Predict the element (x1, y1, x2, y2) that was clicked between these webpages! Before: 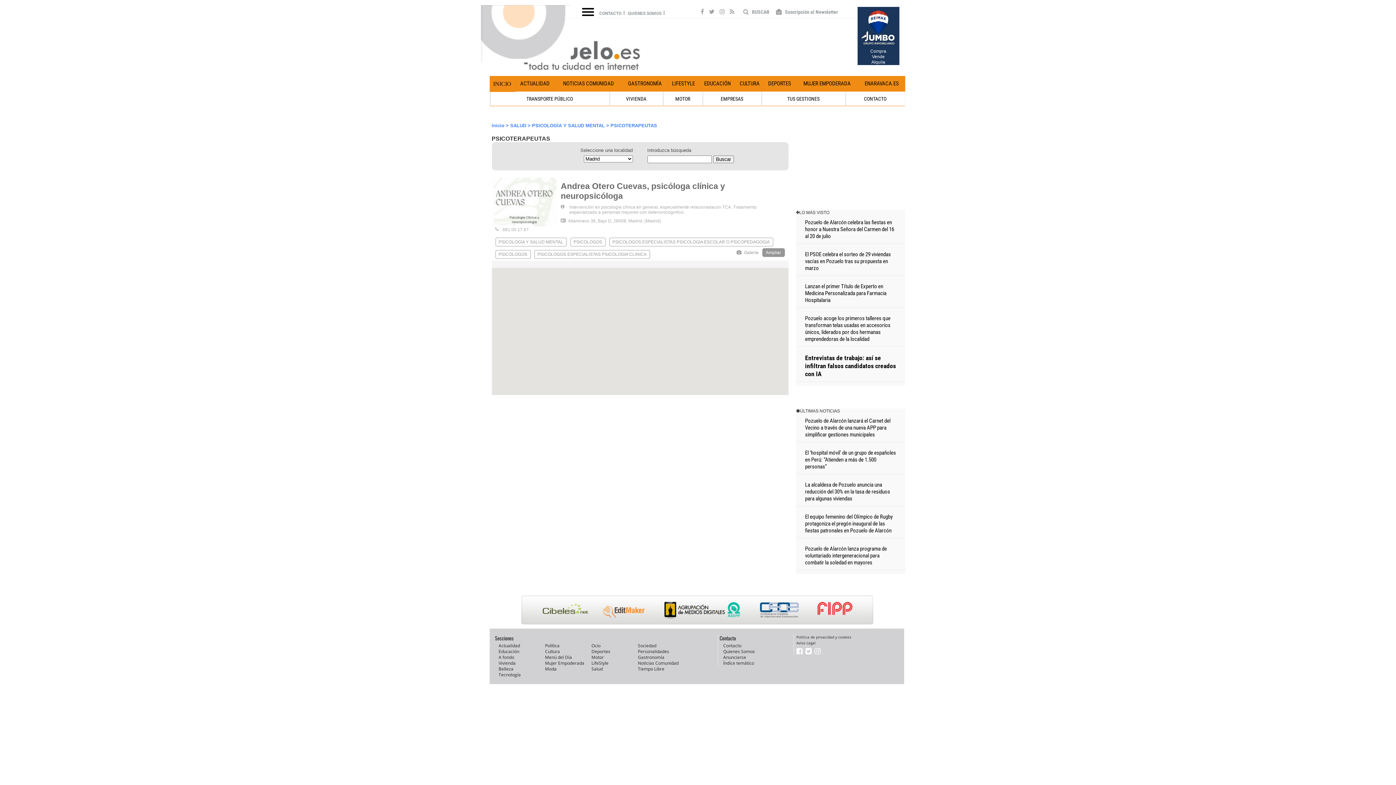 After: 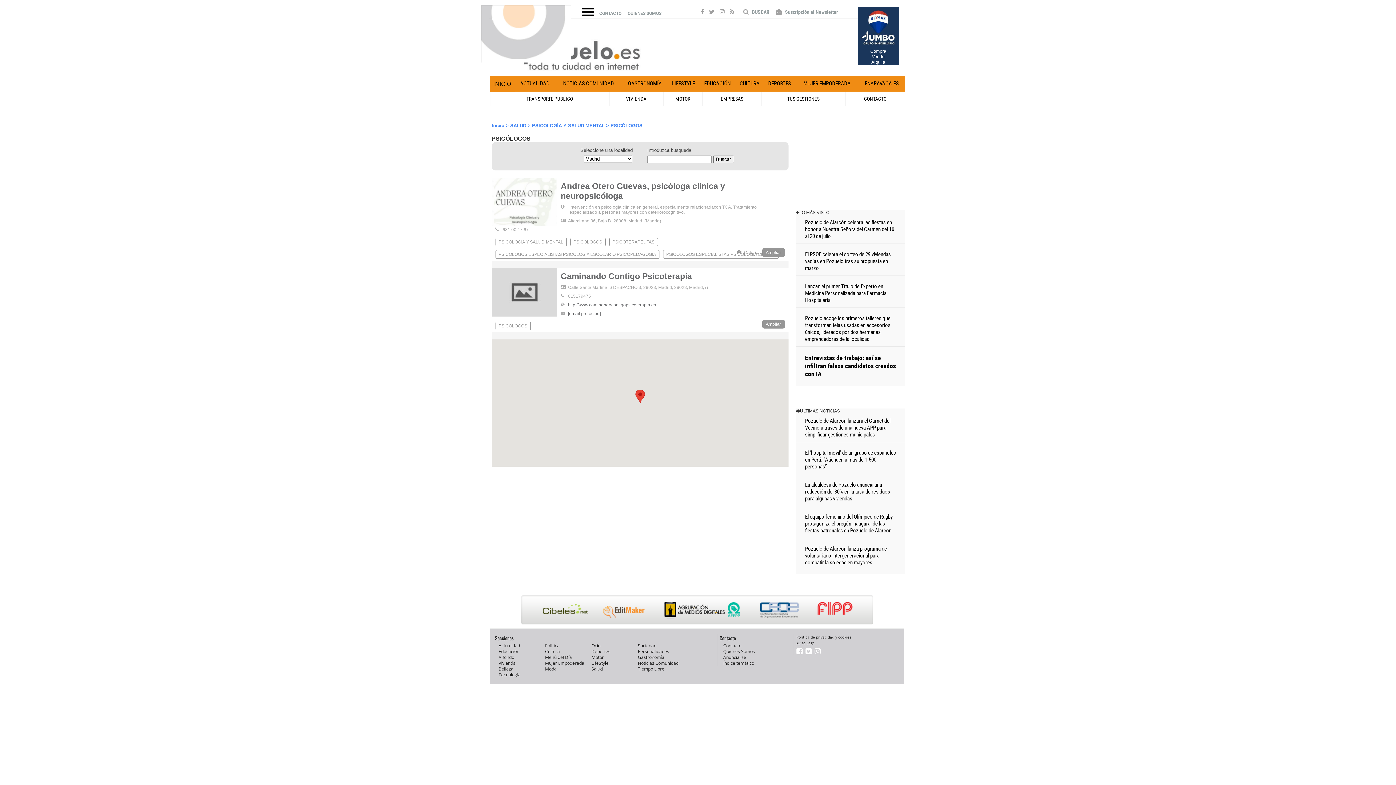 Action: label: PSICÓLOGOS bbox: (495, 250, 530, 258)